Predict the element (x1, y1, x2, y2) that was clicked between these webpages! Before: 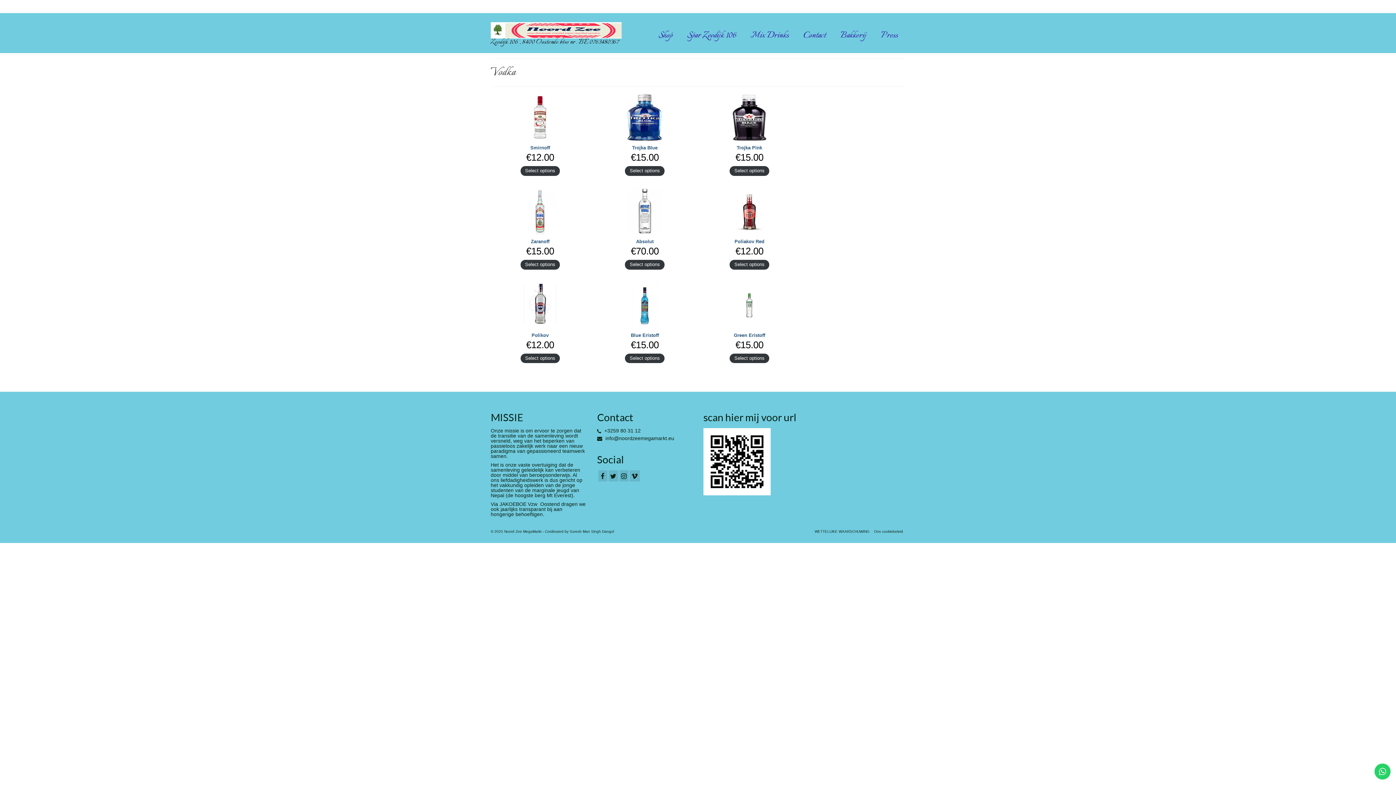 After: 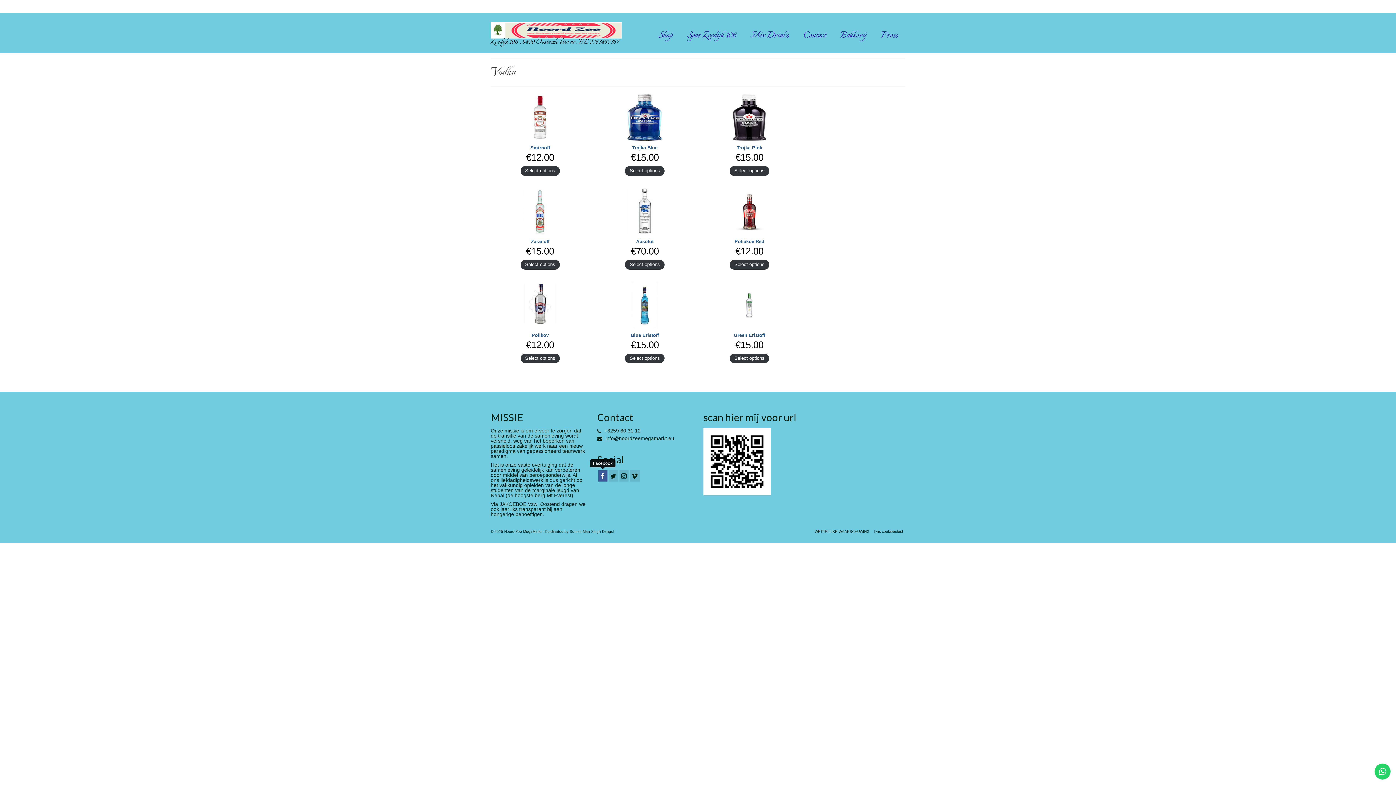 Action: bbox: (598, 470, 607, 481)